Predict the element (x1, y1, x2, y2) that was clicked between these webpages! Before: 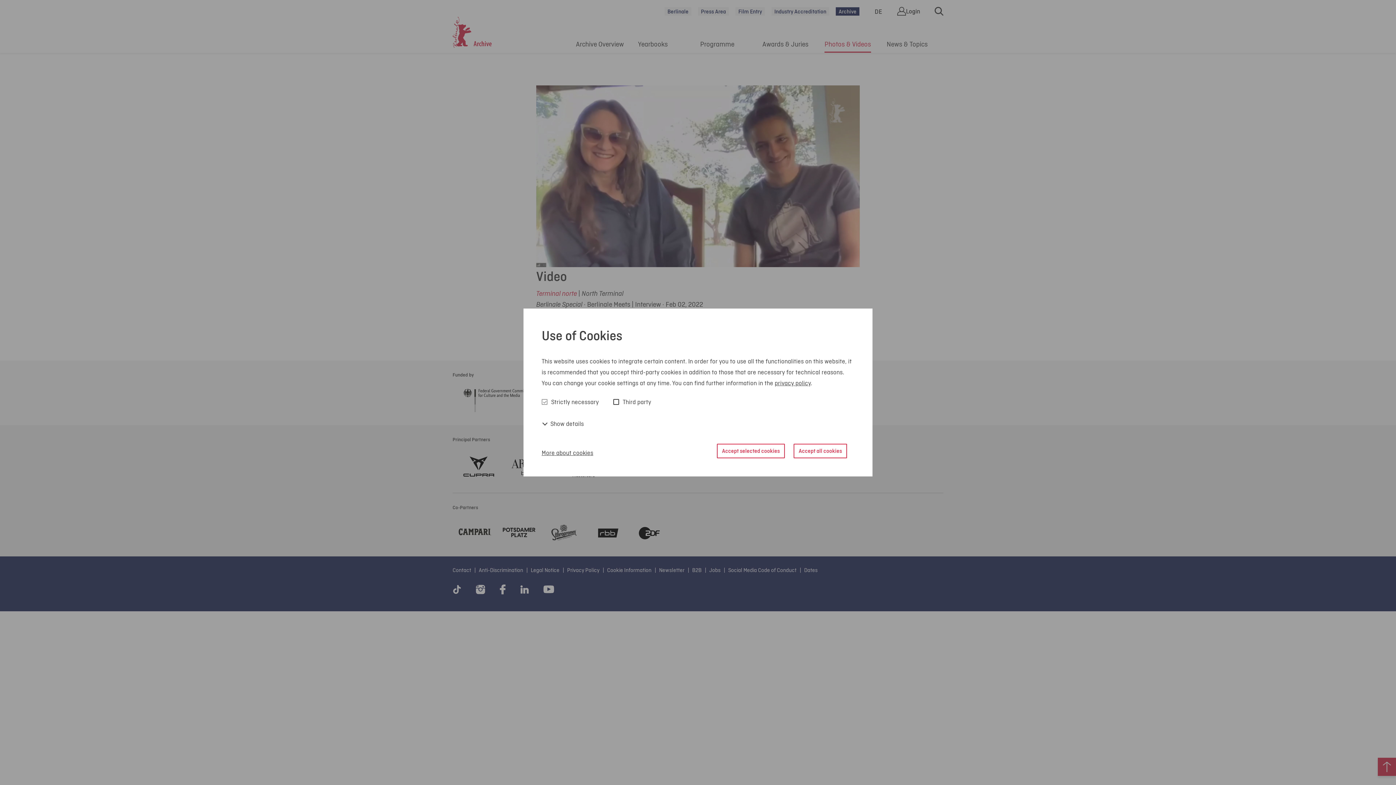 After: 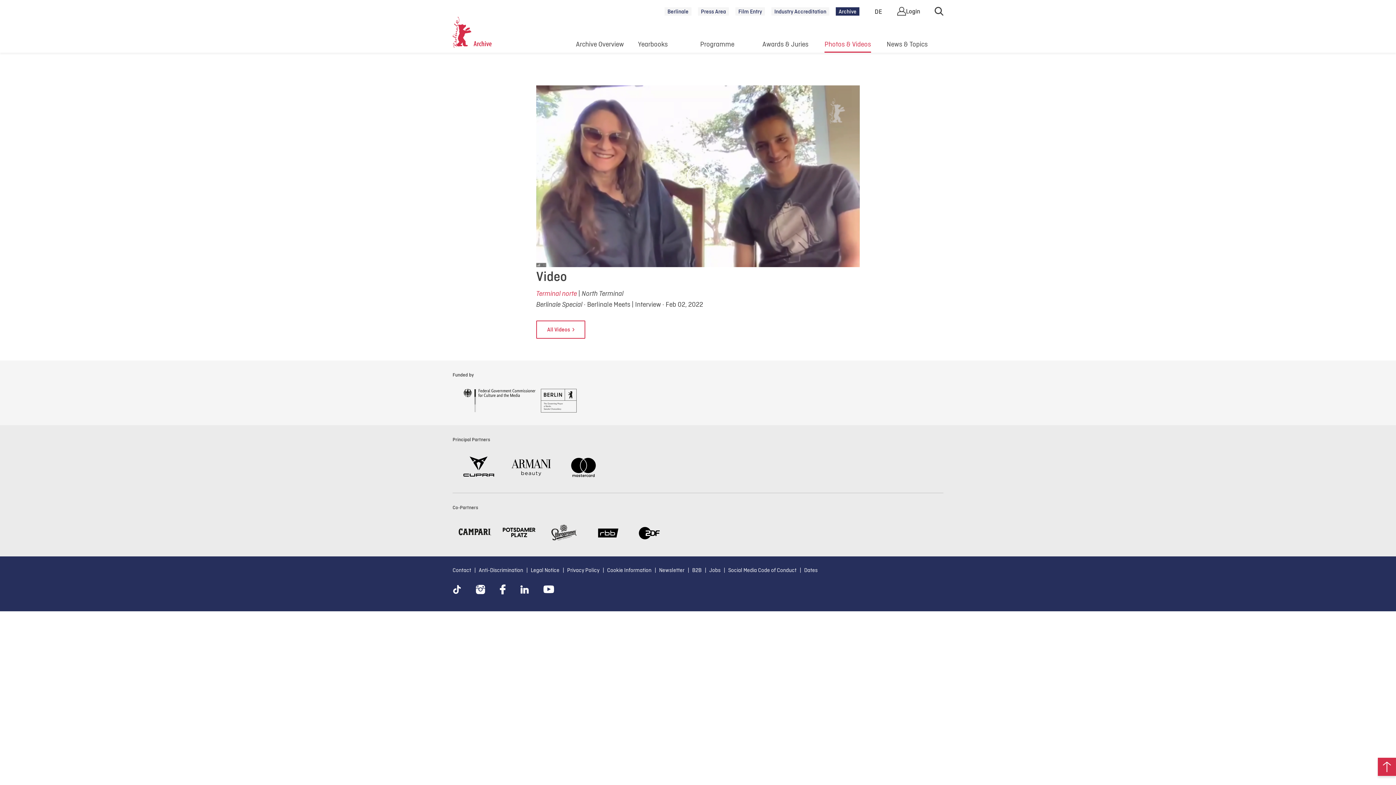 Action: bbox: (793, 443, 847, 458) label: Accept all cookies